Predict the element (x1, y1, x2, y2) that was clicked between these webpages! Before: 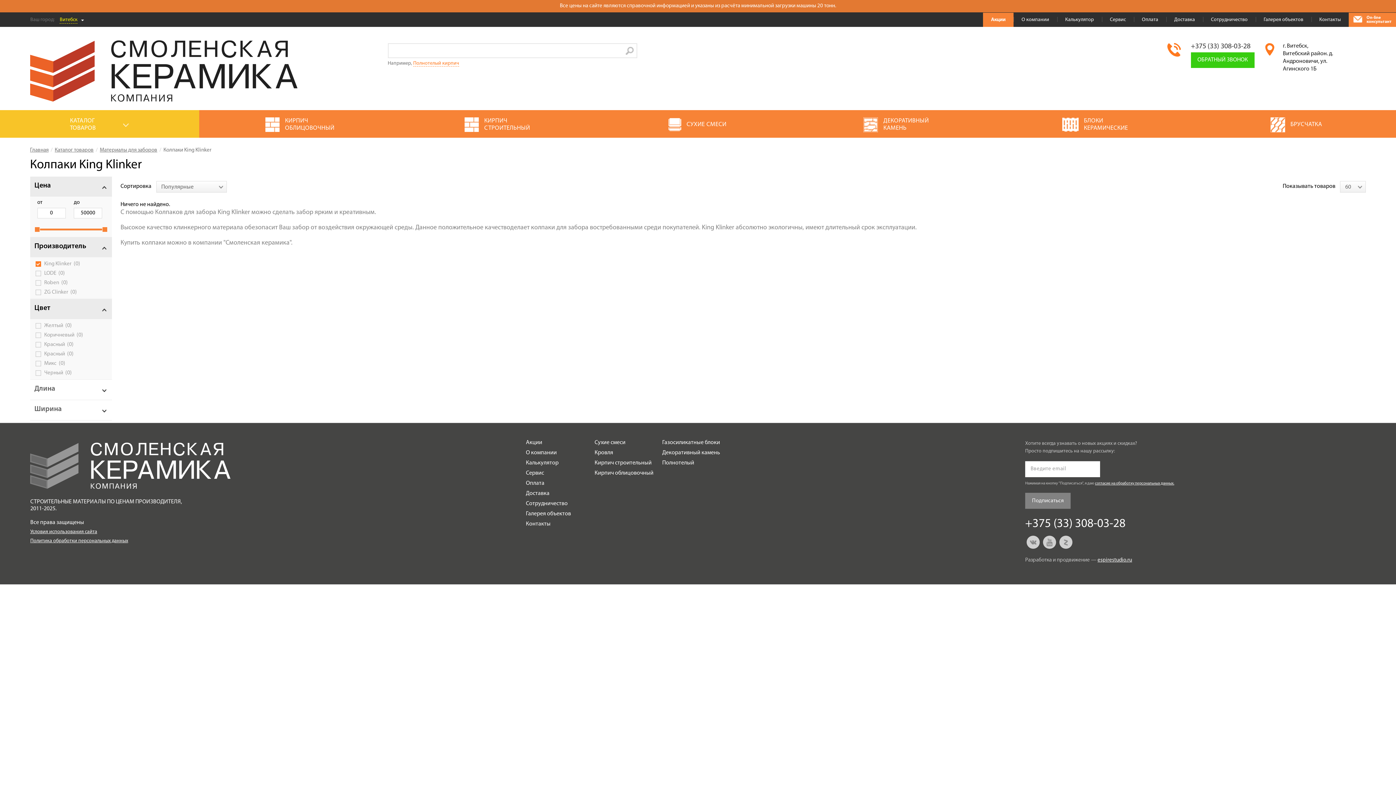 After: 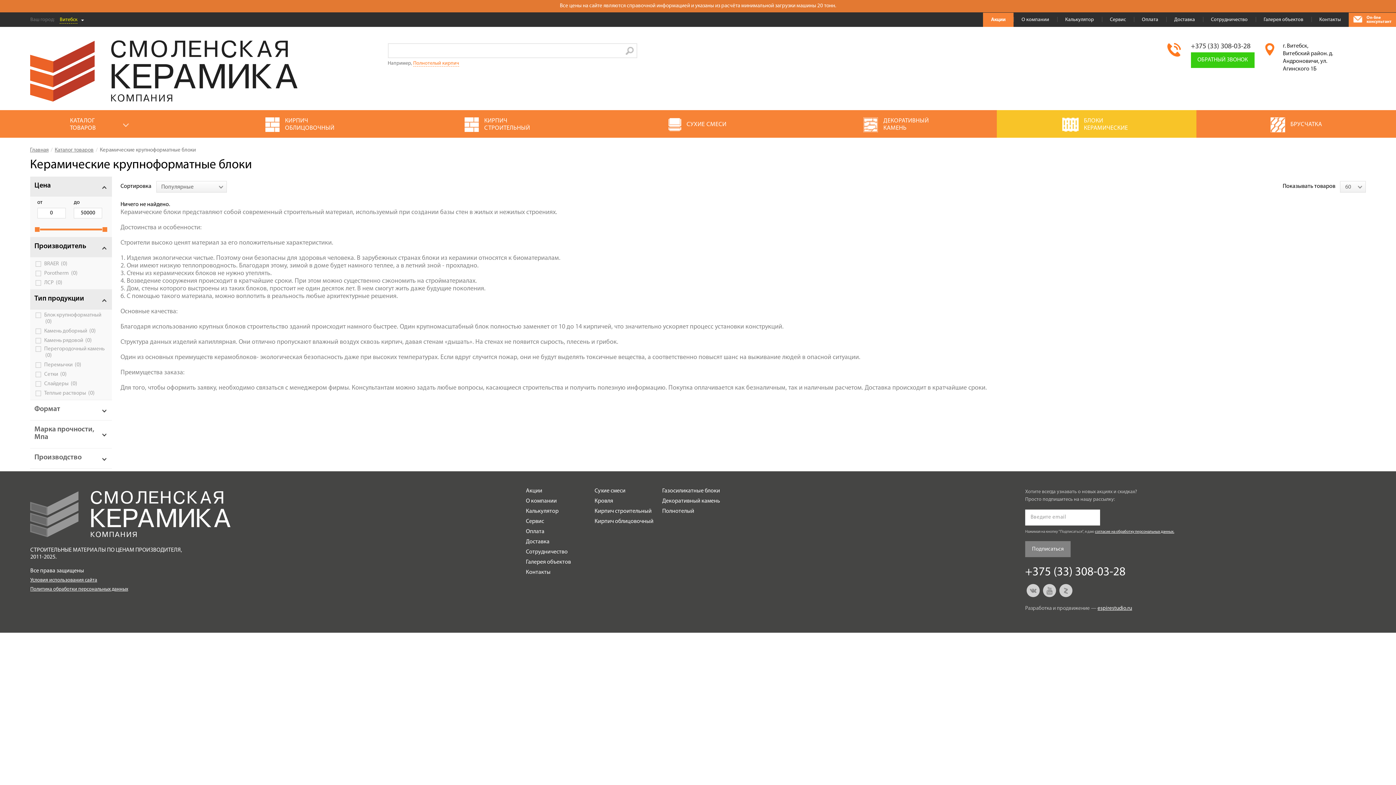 Action: label:  БЛОКИ КЕРАМИЧЕСКИЕ bbox: (997, 110, 1196, 137)